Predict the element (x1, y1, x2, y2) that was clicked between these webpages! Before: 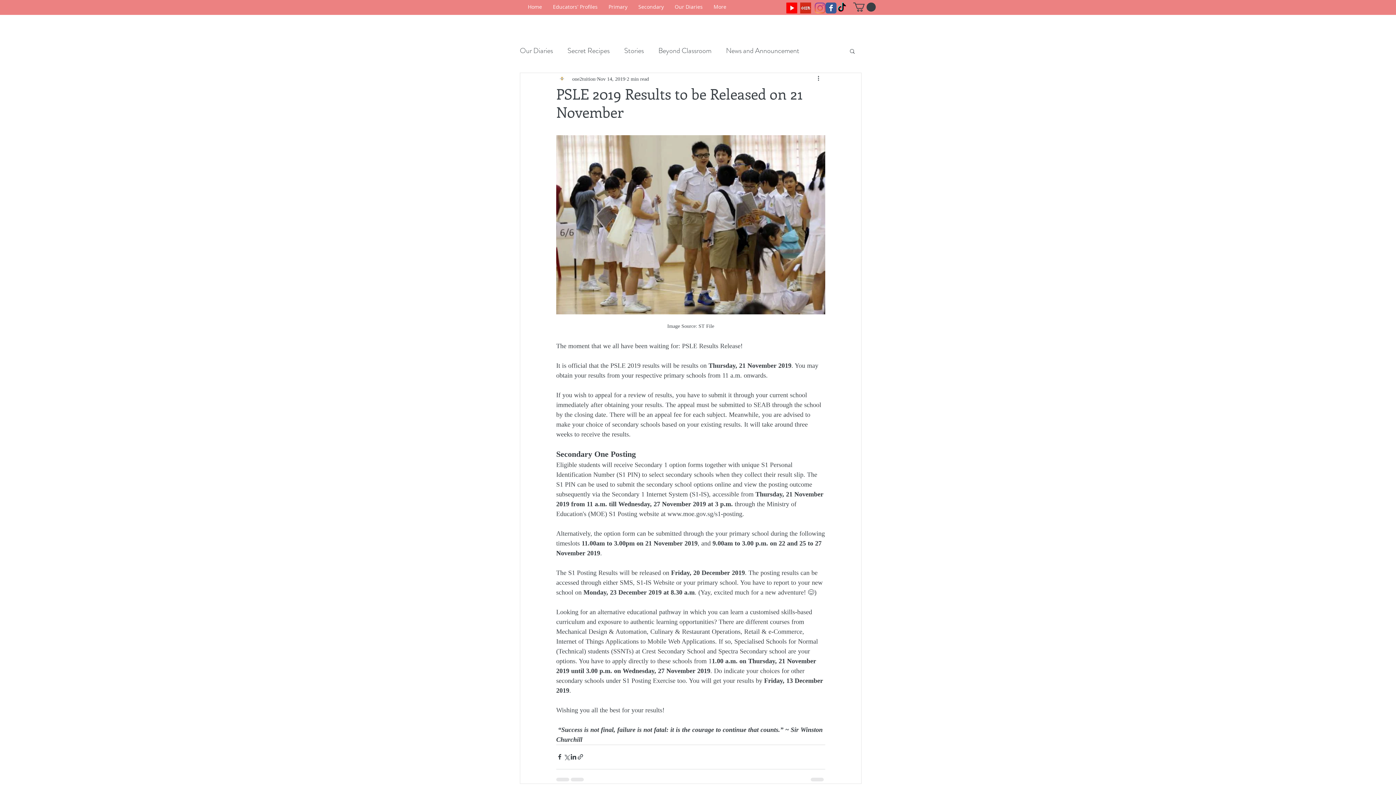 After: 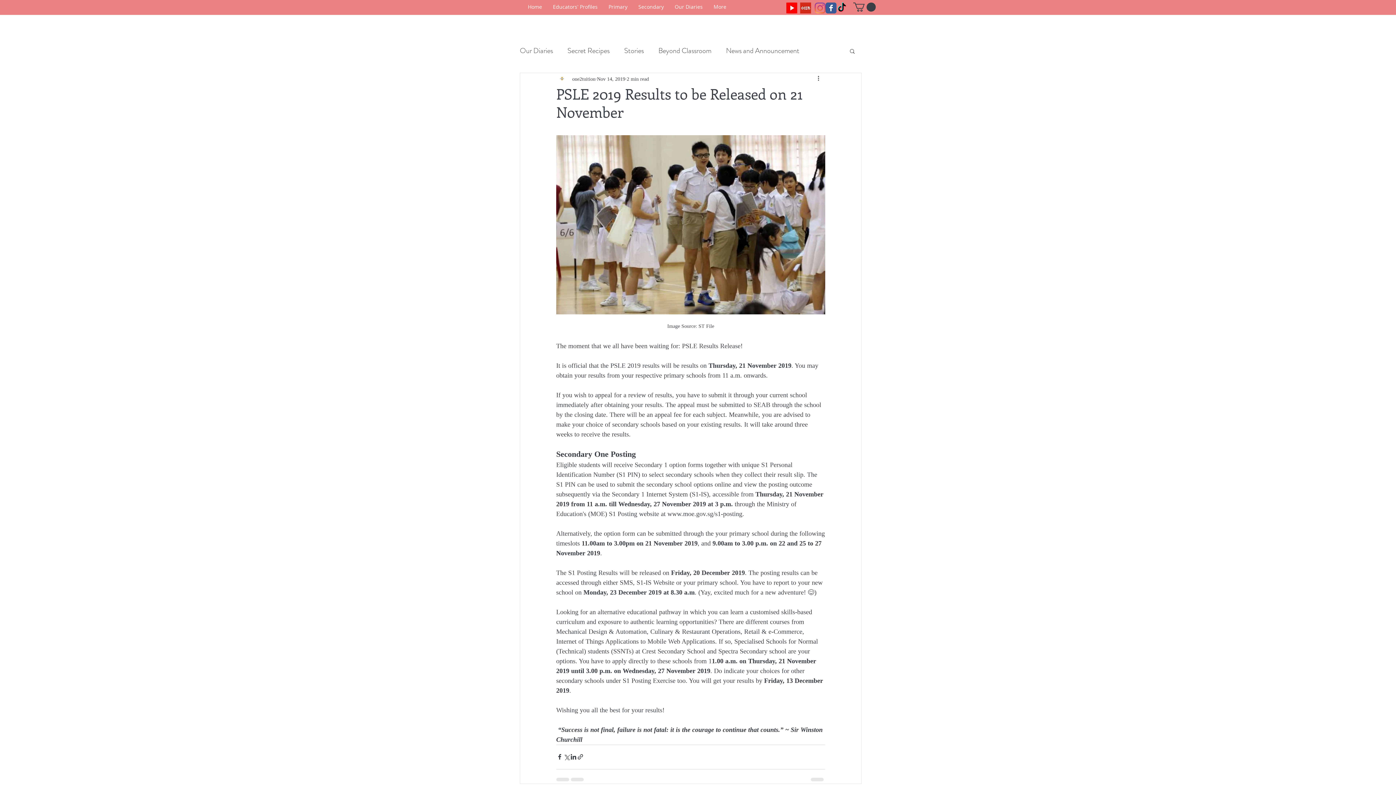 Action: bbox: (825, 2, 836, 13) label: one2tuition